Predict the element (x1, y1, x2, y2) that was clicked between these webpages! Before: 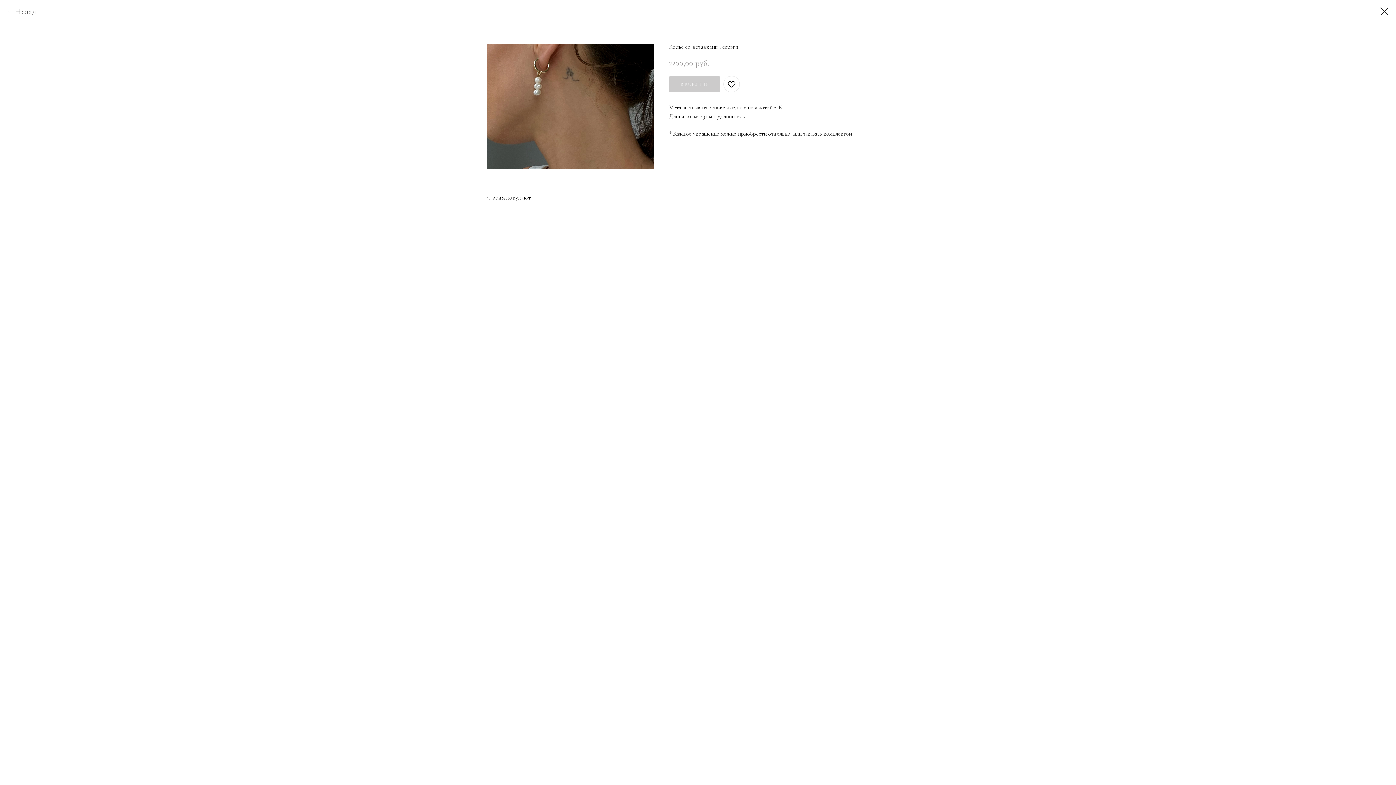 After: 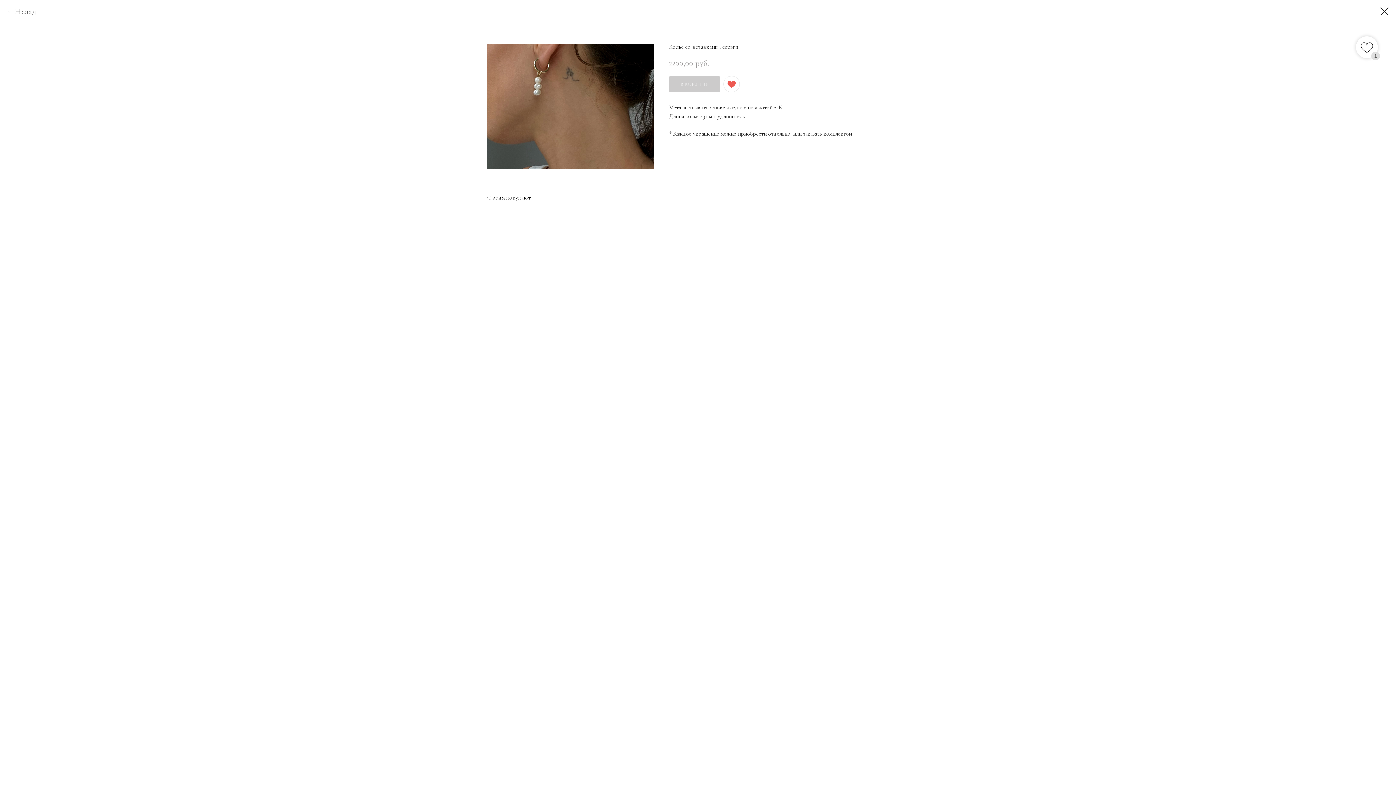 Action: bbox: (723, 75, 740, 92)